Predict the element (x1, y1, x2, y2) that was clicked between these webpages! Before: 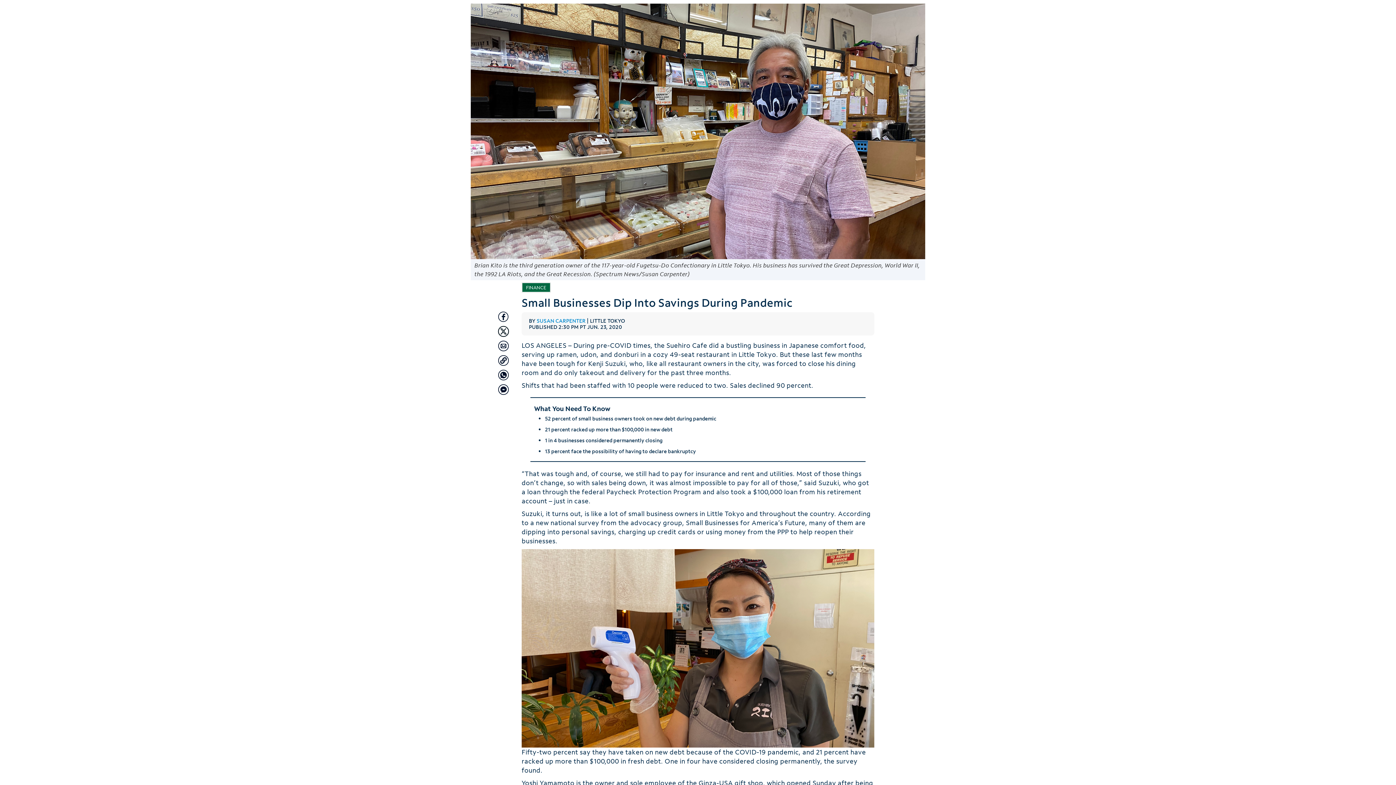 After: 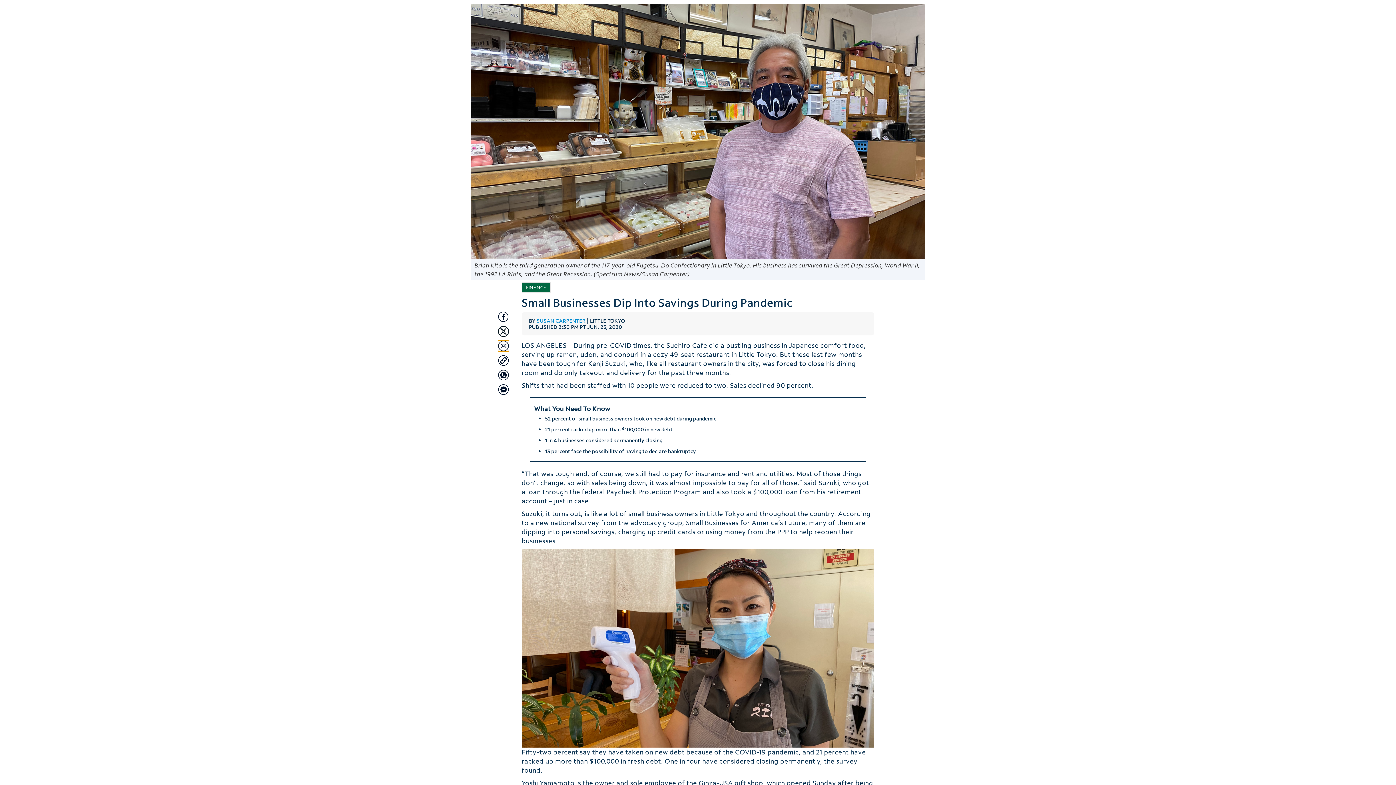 Action: bbox: (498, 340, 509, 351) label: Share with Email